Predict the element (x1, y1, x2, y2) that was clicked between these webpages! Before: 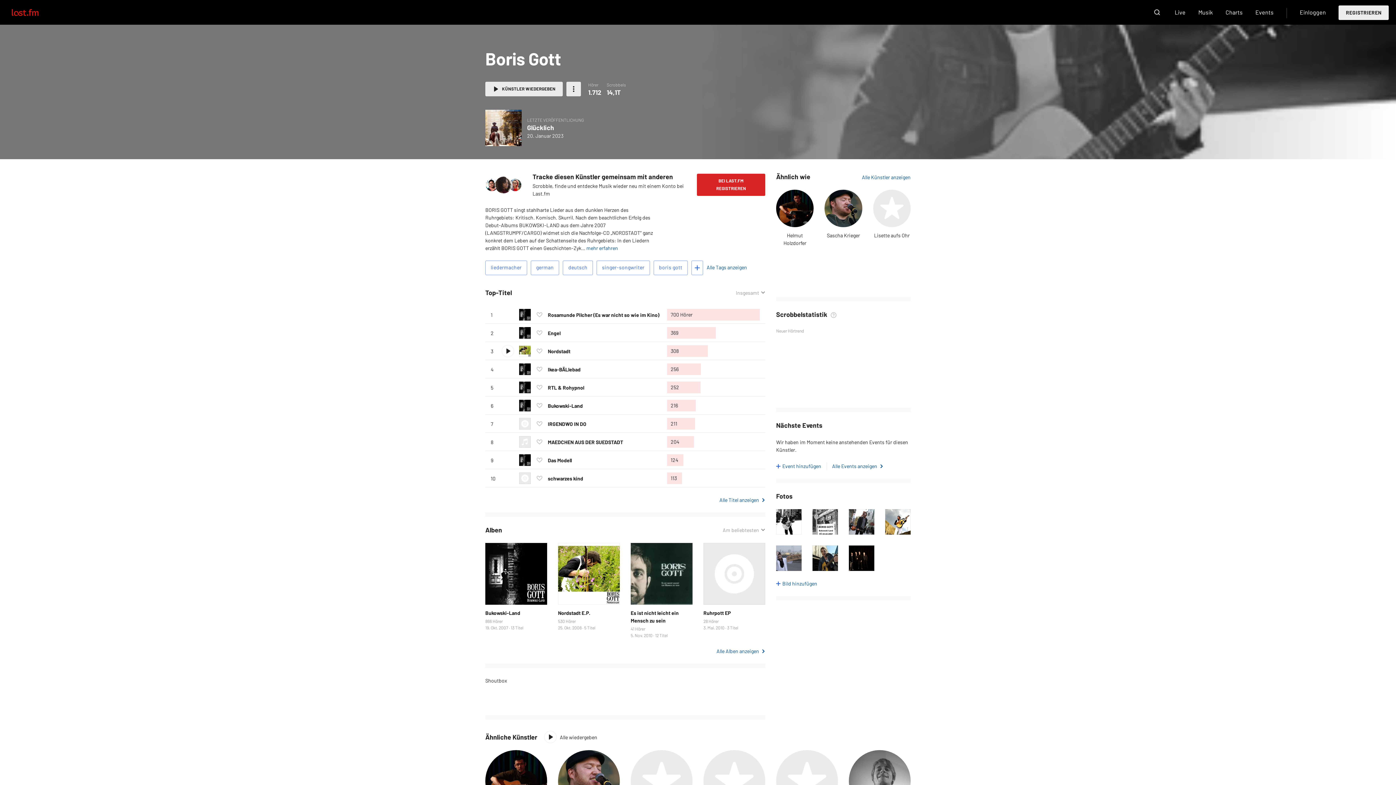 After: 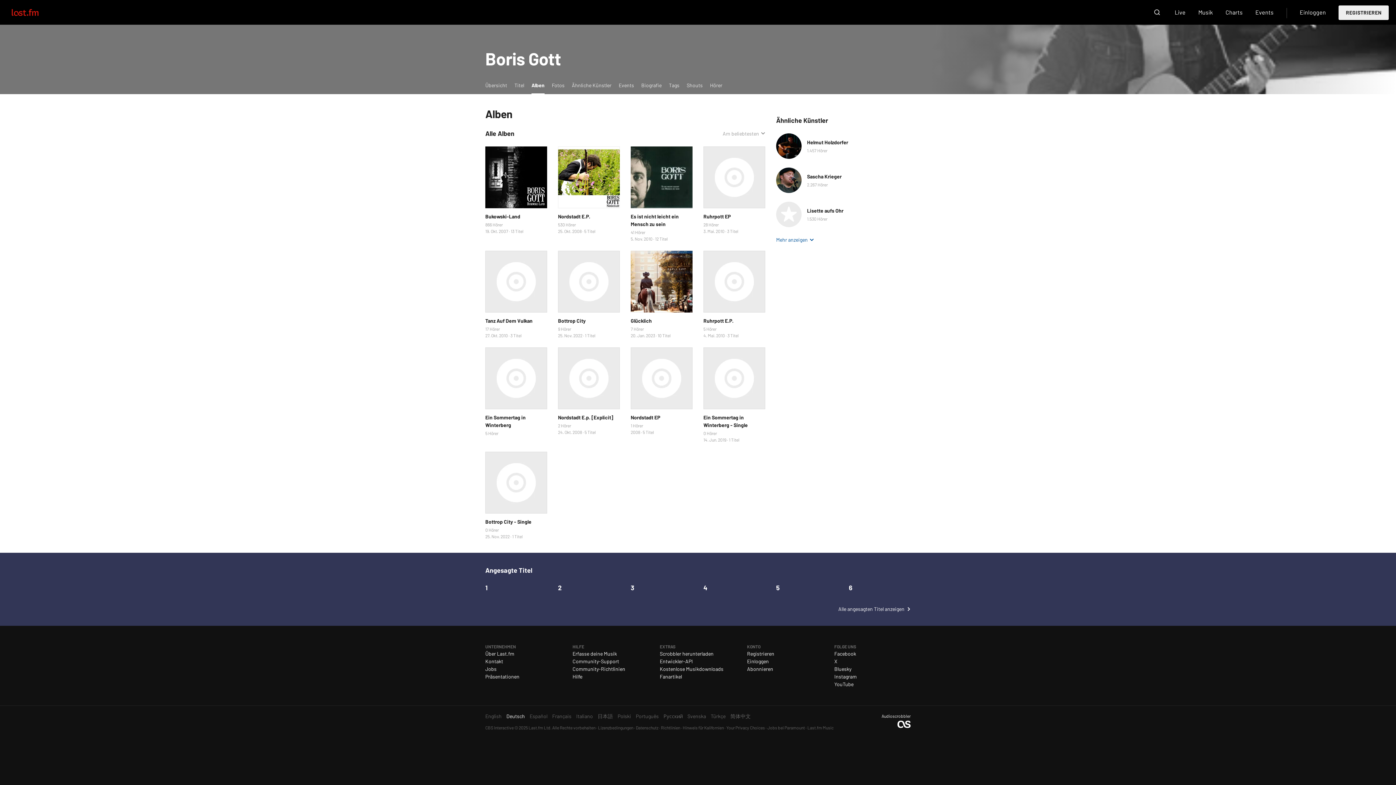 Action: bbox: (716, 647, 765, 655) label: Alle Alben anzeigen